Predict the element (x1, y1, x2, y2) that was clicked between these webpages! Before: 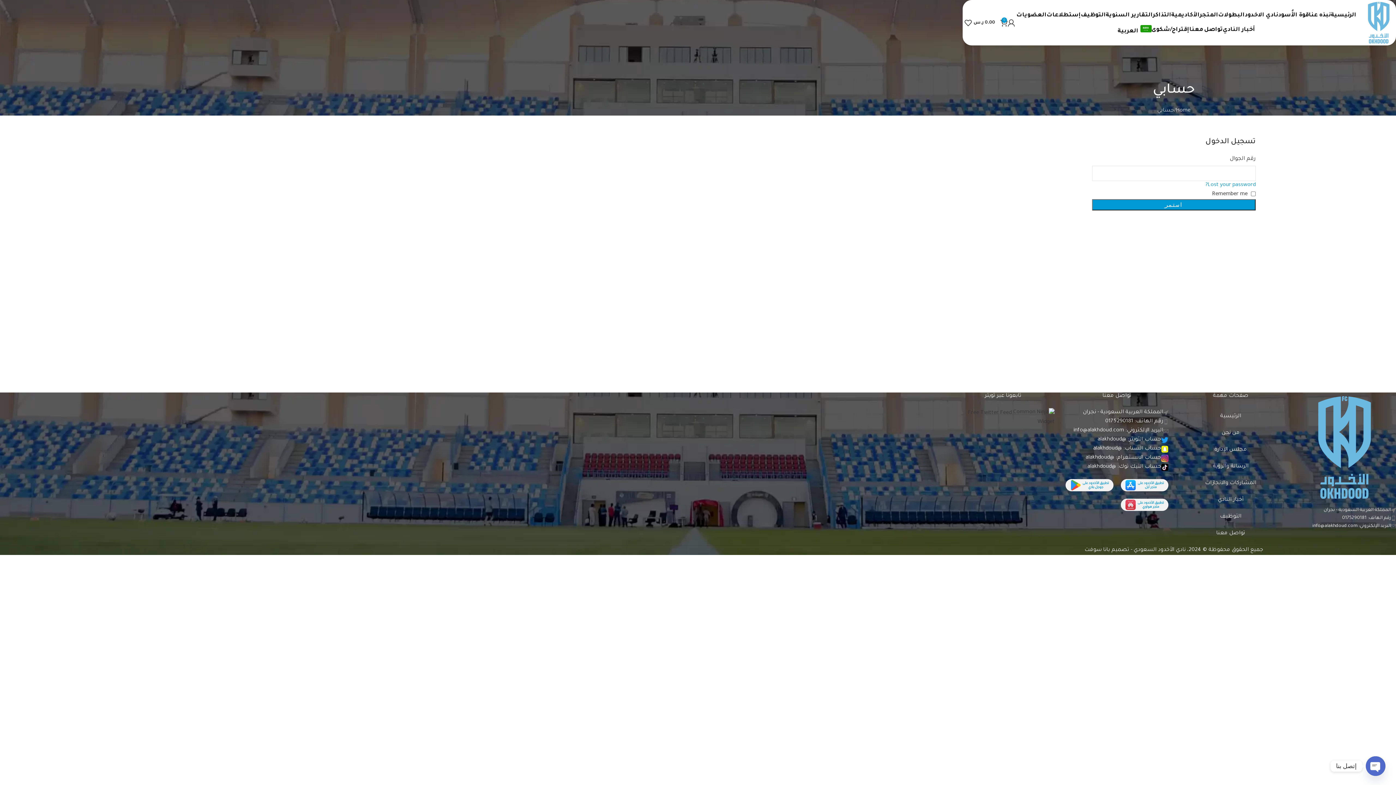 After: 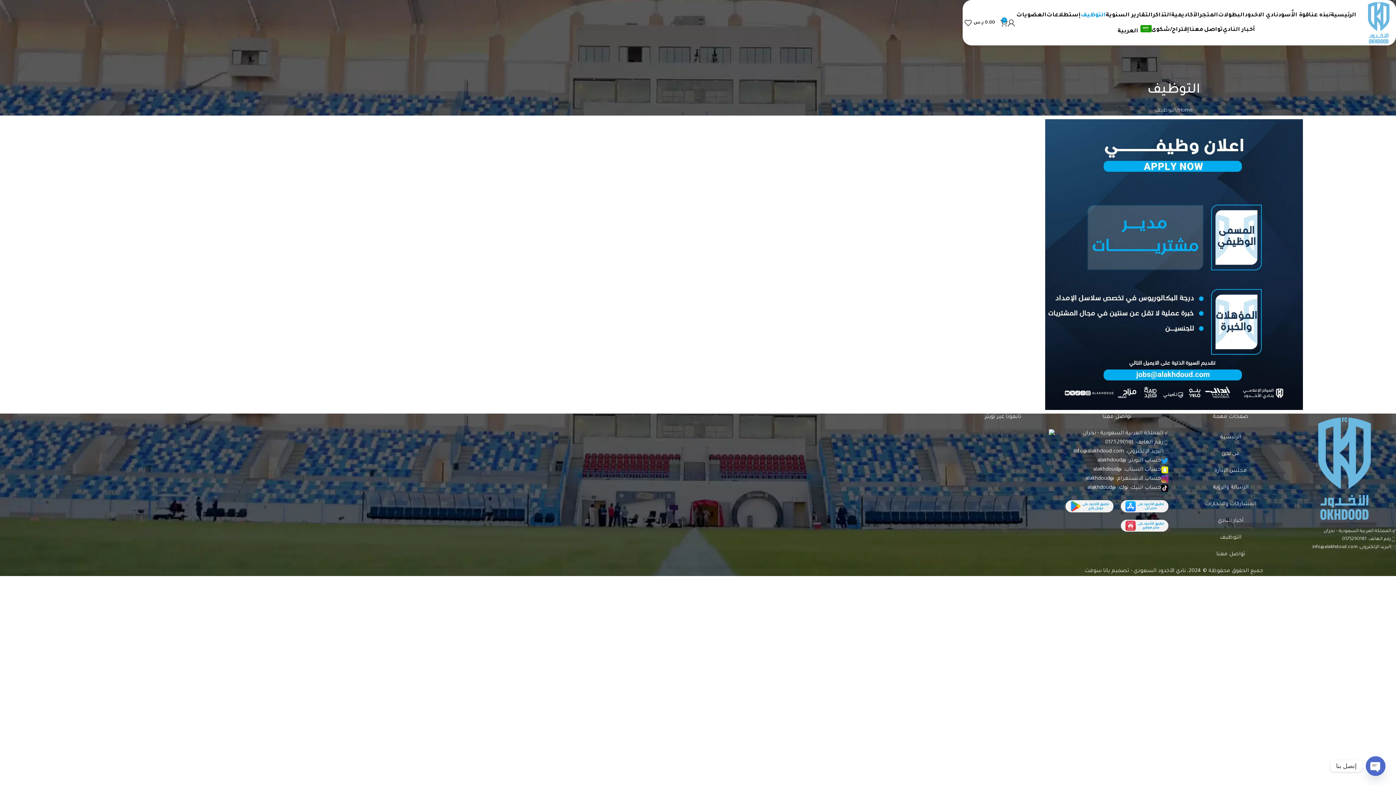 Action: bbox: (1179, 508, 1282, 525) label: التوظيف